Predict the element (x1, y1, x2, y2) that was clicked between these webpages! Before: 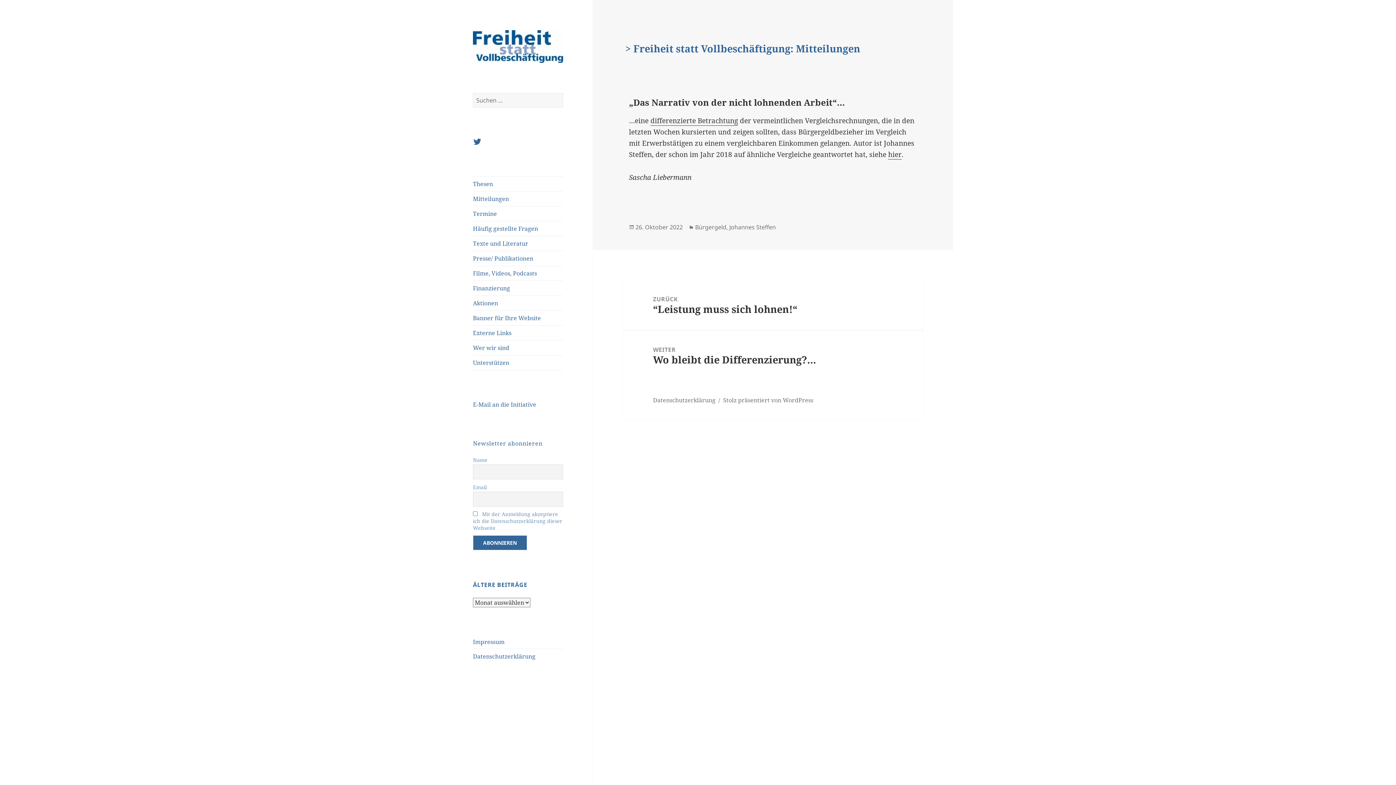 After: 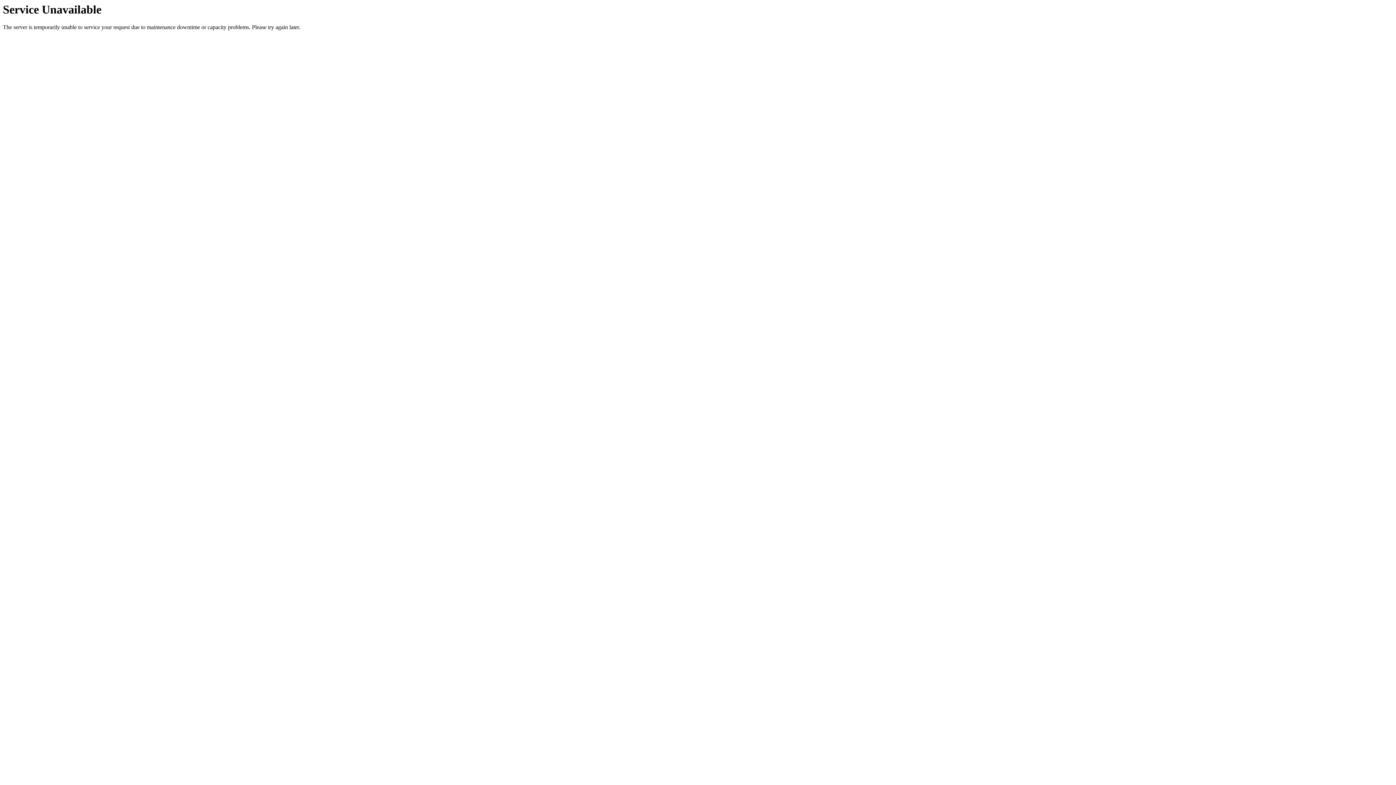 Action: bbox: (473, 41, 563, 50)